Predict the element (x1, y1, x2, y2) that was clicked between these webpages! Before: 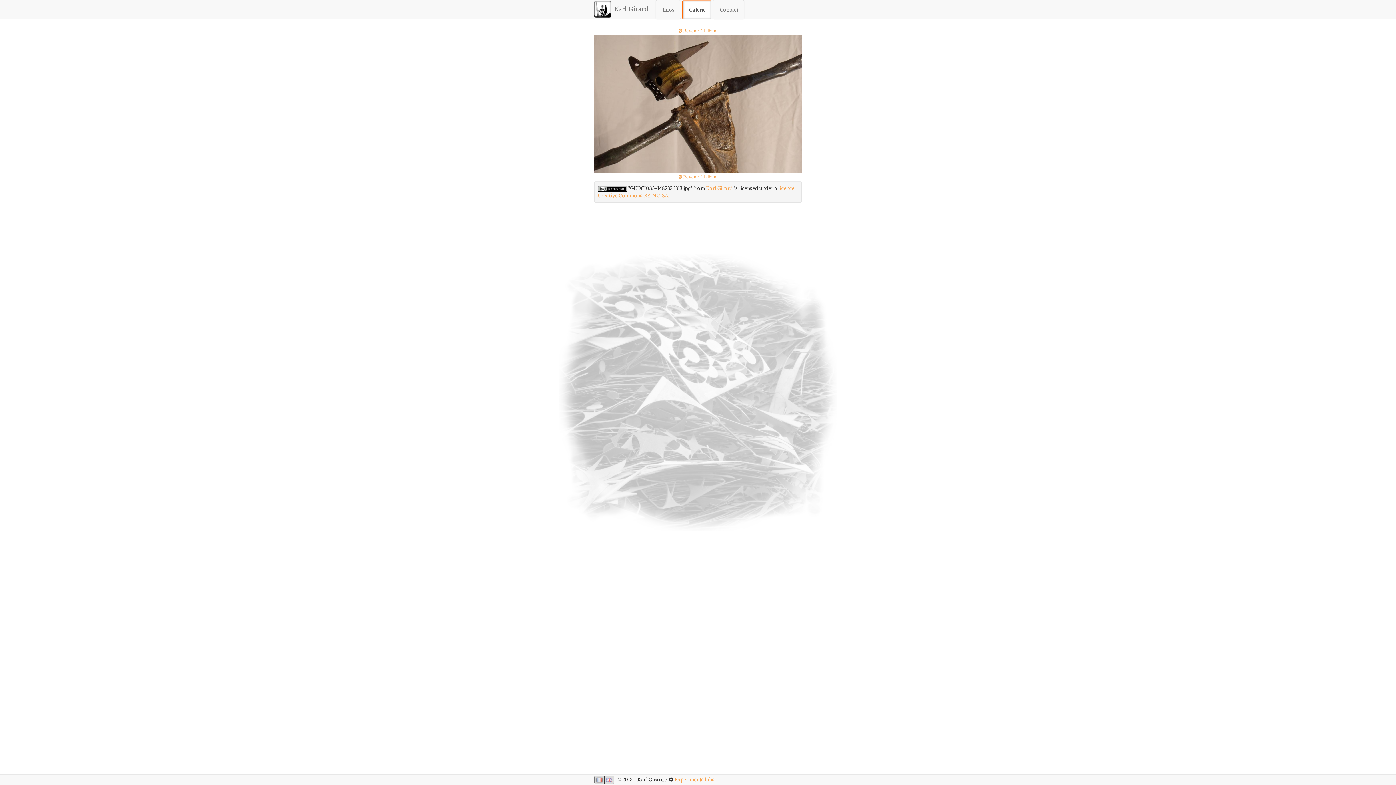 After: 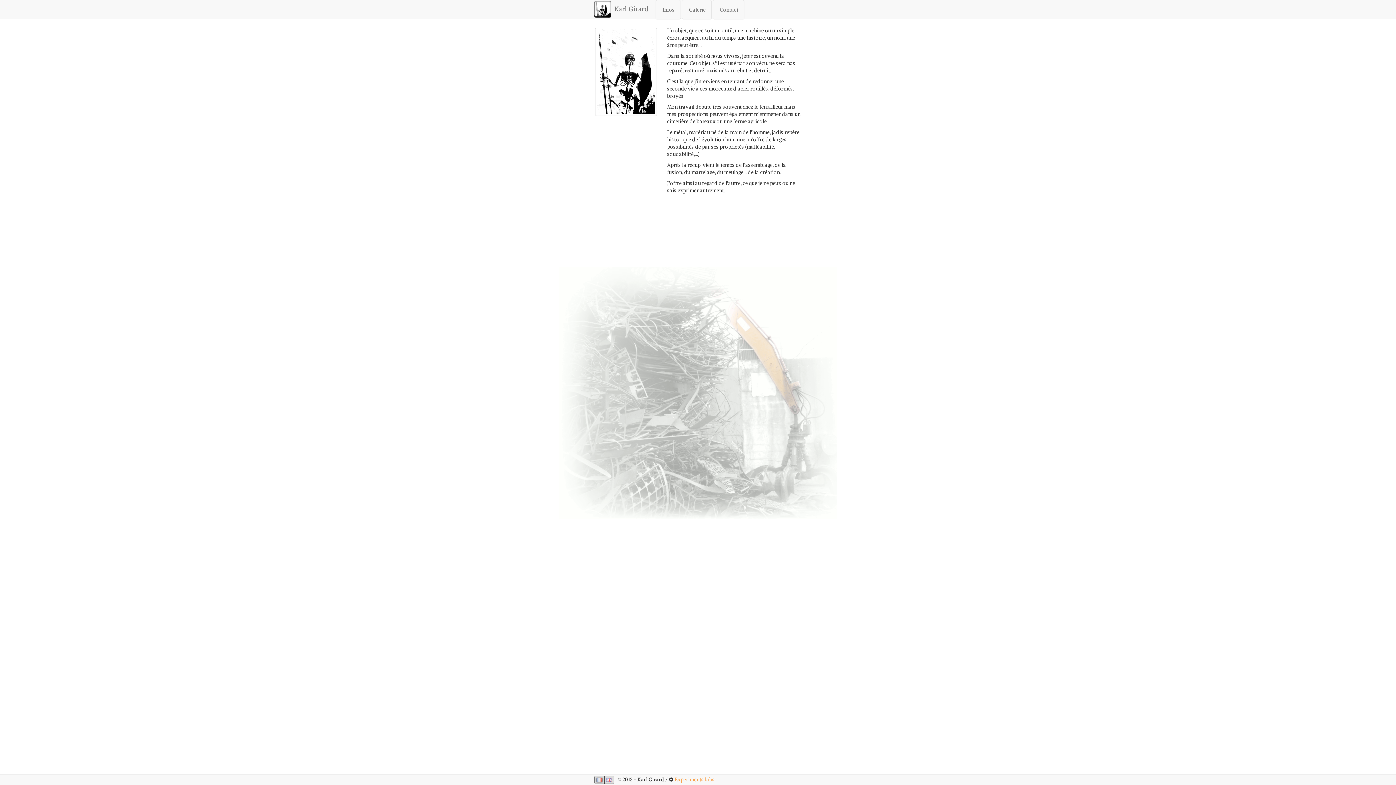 Action: bbox: (589, 0, 654, 19) label:  Karl Girard